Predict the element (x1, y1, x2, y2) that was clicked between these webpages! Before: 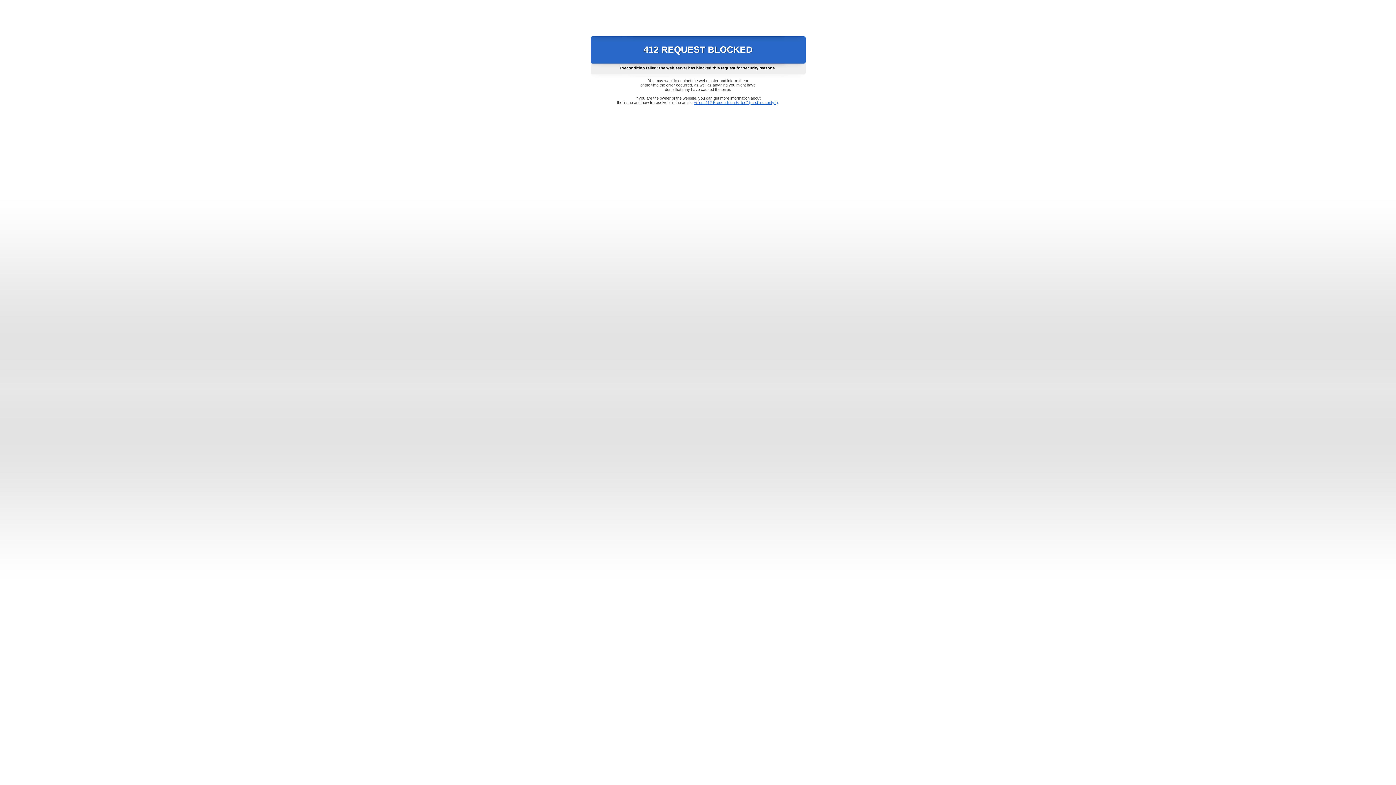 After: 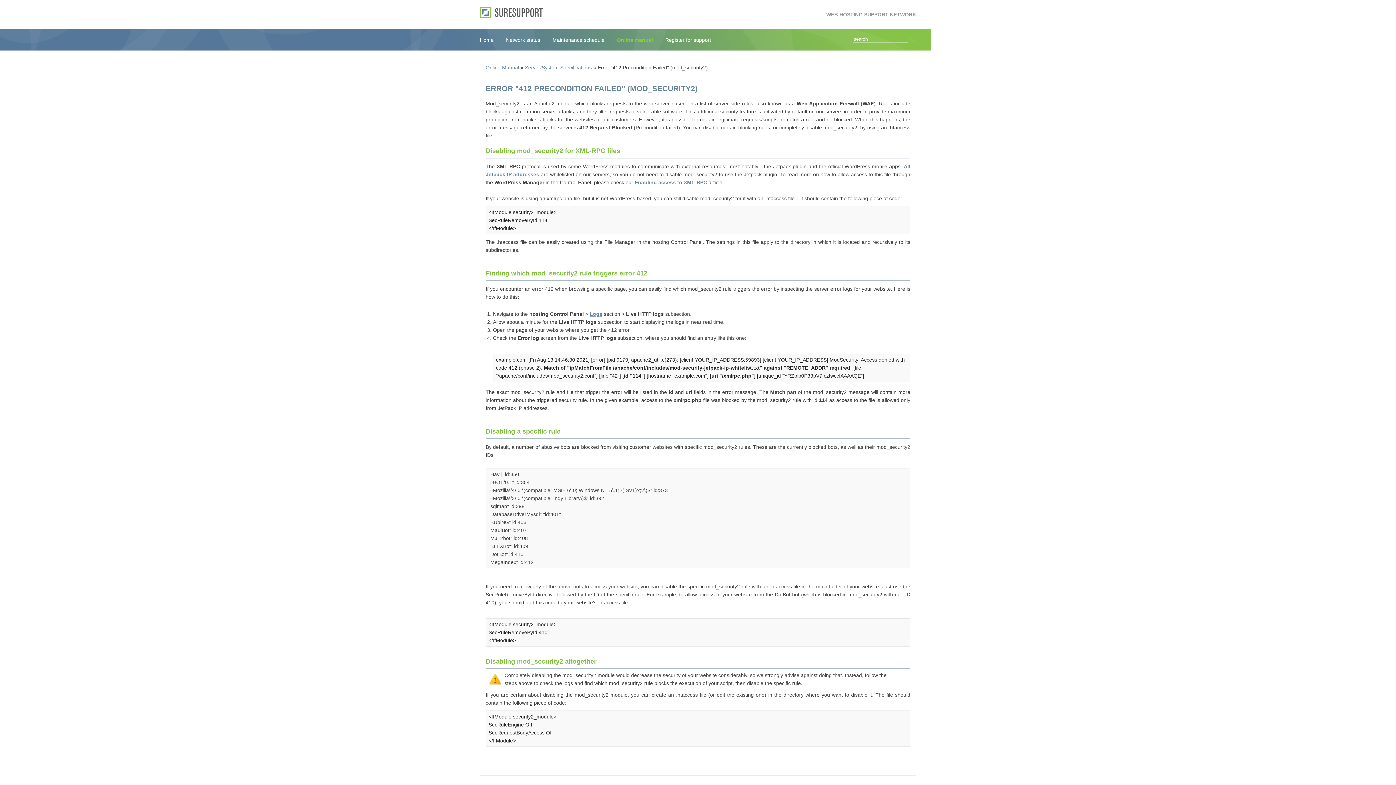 Action: bbox: (693, 100, 778, 104) label: Error "412 Precondition Failed" (mod_security2)